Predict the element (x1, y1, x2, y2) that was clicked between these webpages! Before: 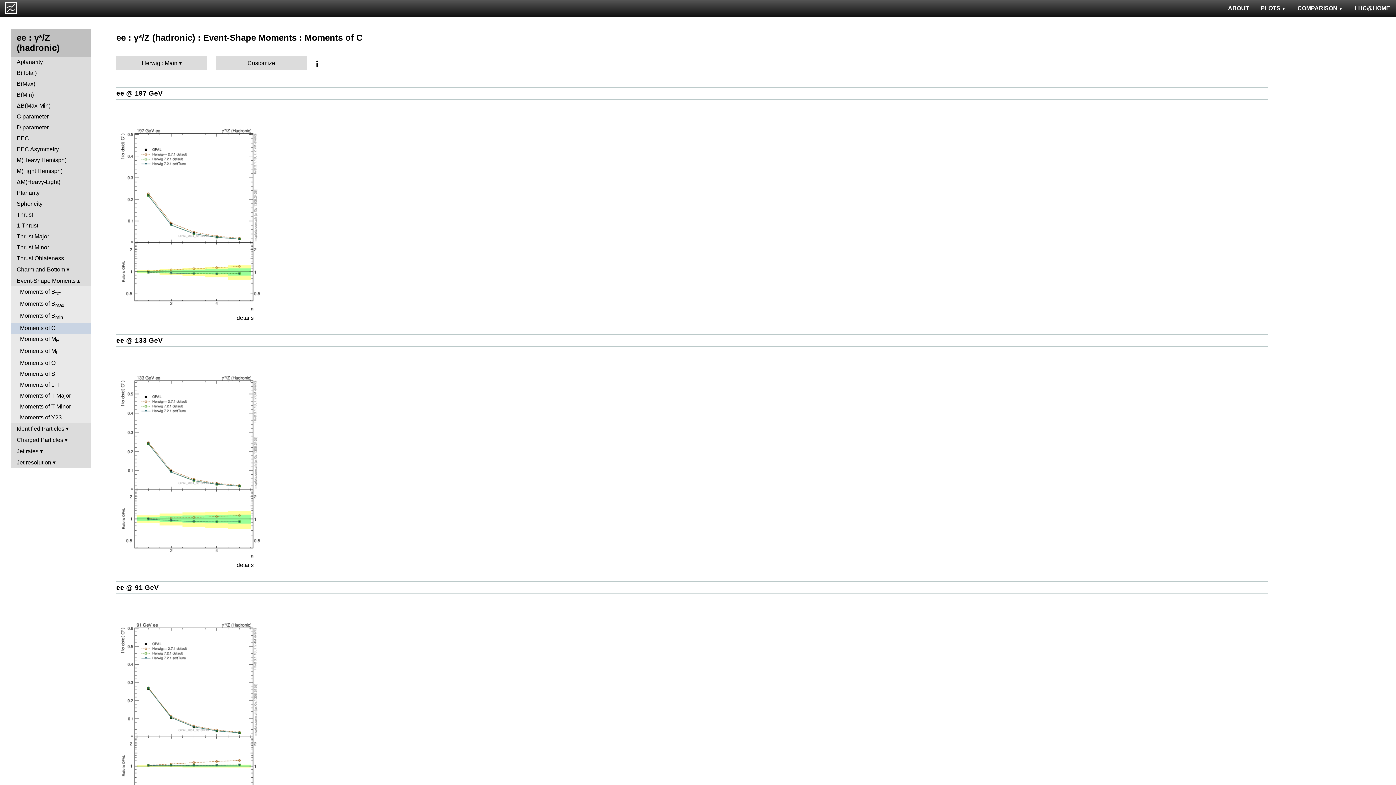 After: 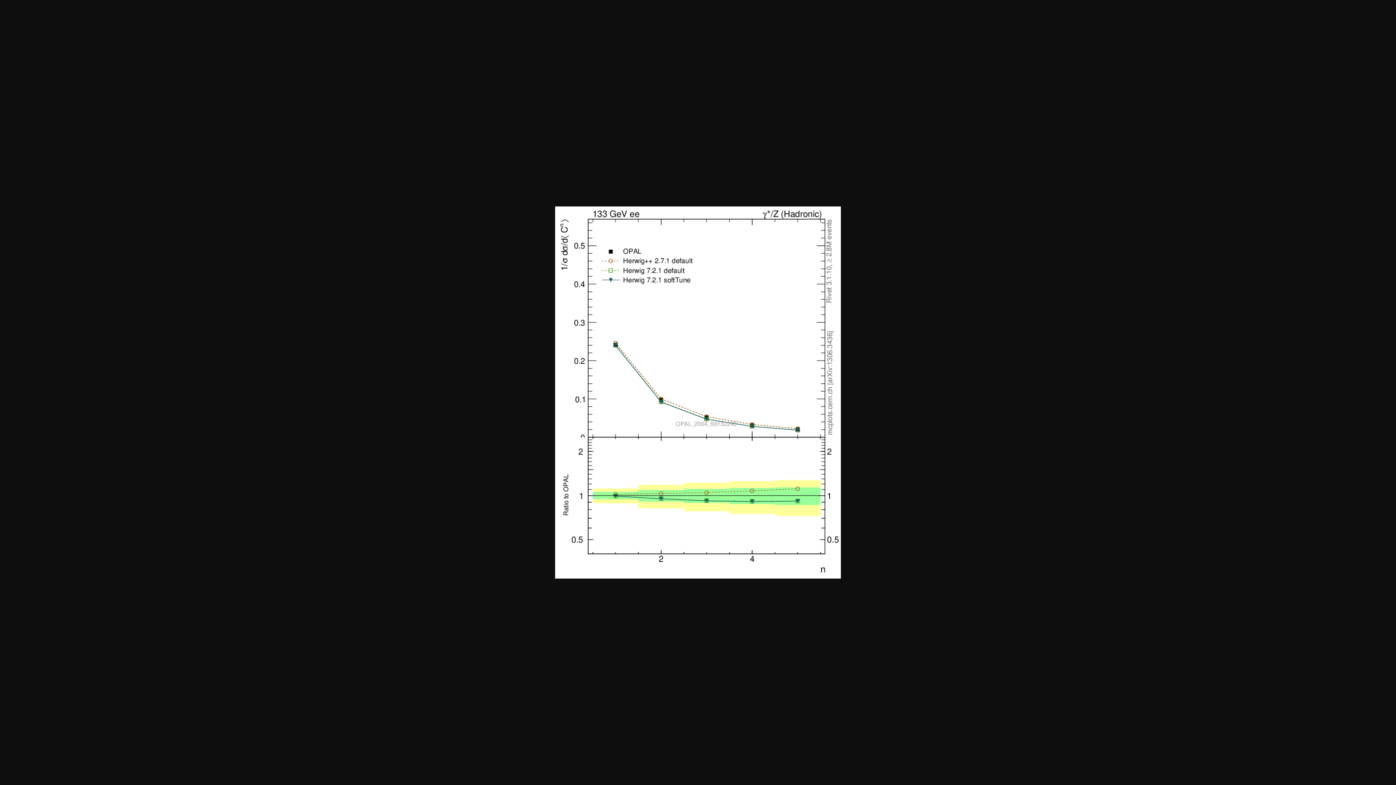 Action: bbox: (118, 555, 261, 561)